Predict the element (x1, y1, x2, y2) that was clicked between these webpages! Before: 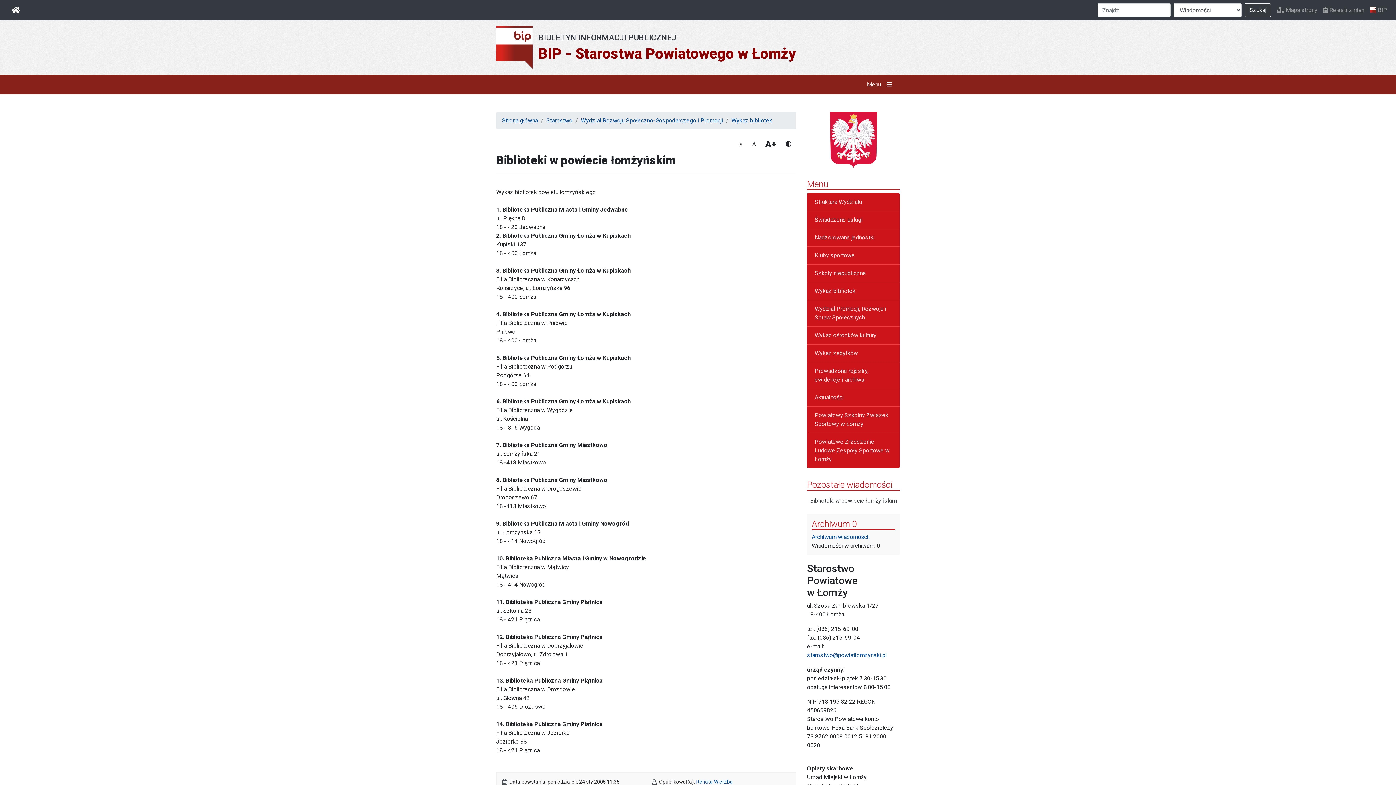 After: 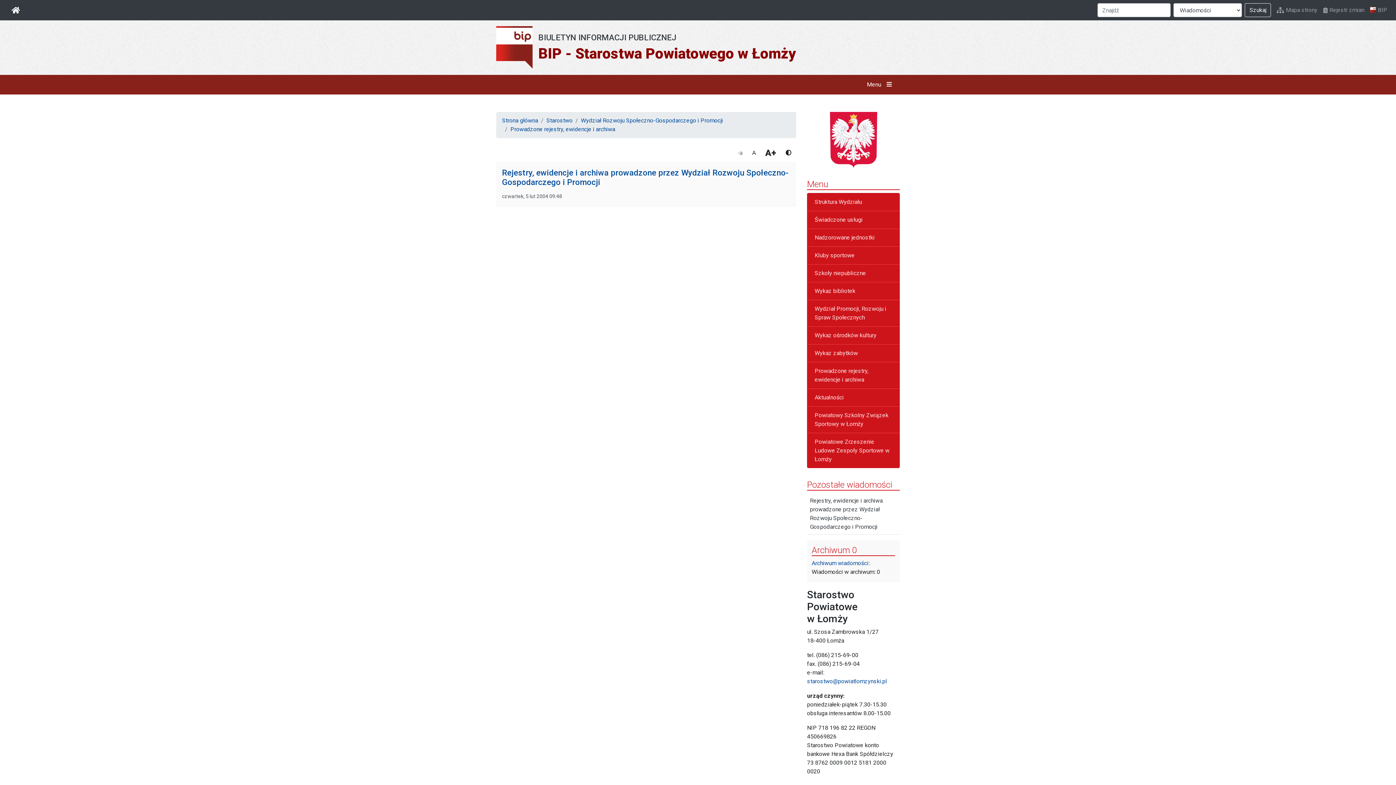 Action: label: Prowadzone rejestry, ewidencje i archiwa bbox: (807, 362, 900, 389)